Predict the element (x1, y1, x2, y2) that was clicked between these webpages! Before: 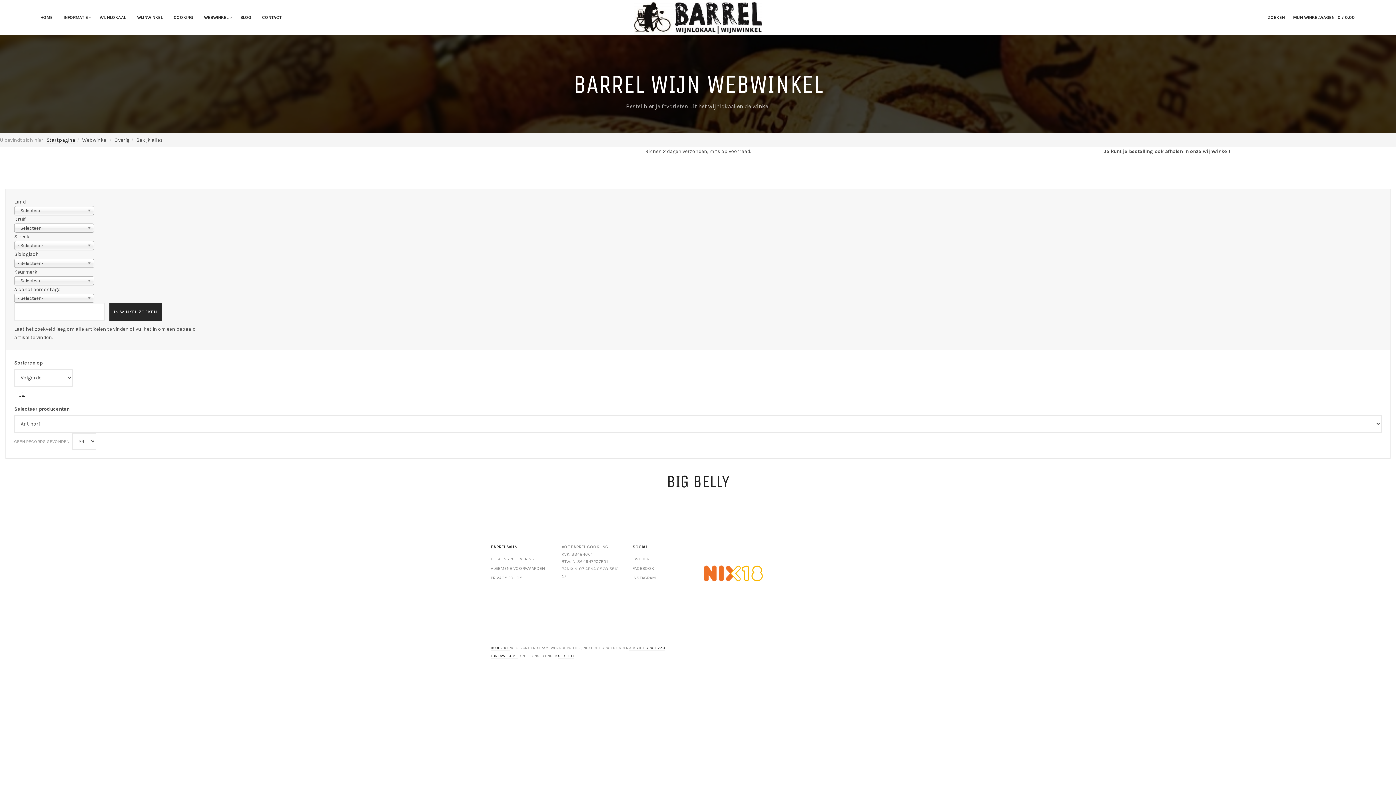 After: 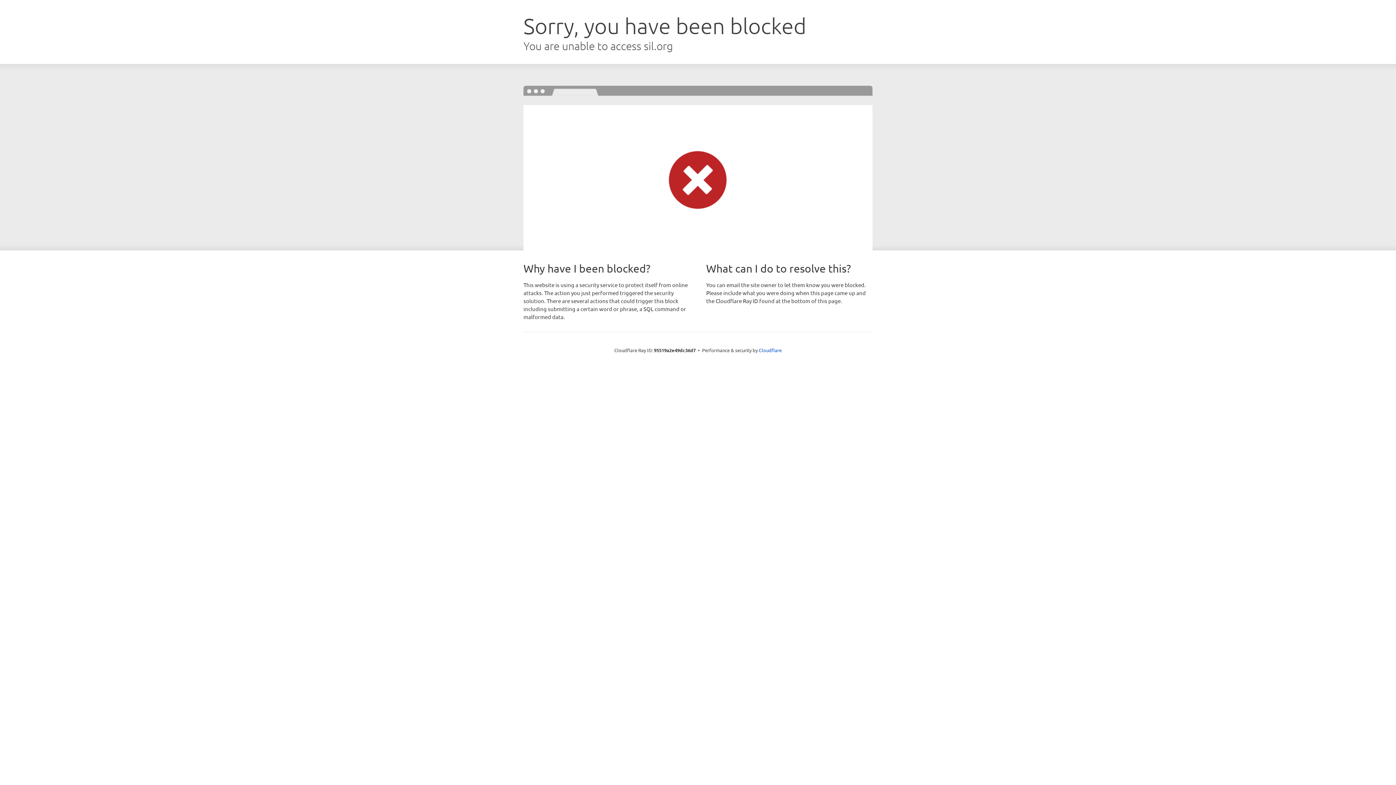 Action: bbox: (558, 654, 573, 658) label: SIL OFL 1.1